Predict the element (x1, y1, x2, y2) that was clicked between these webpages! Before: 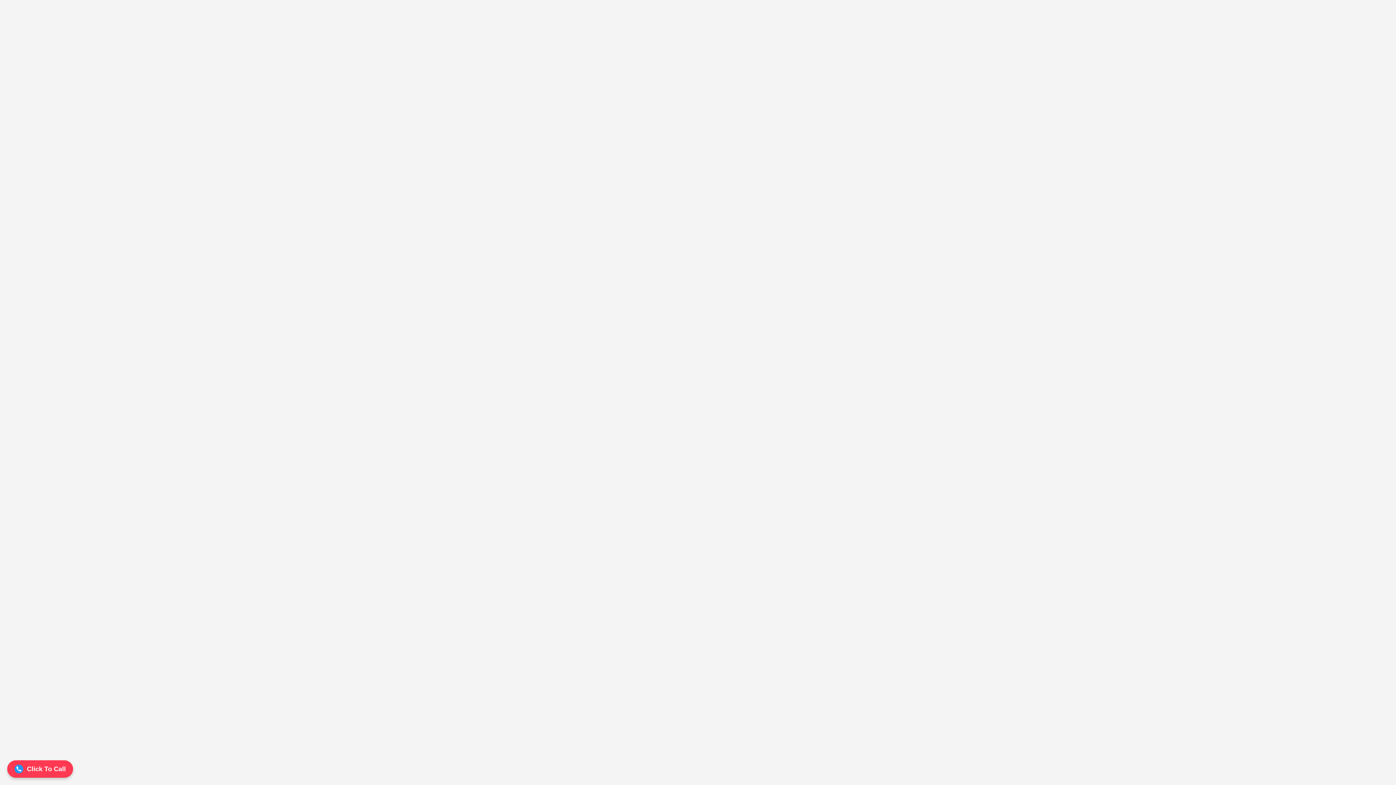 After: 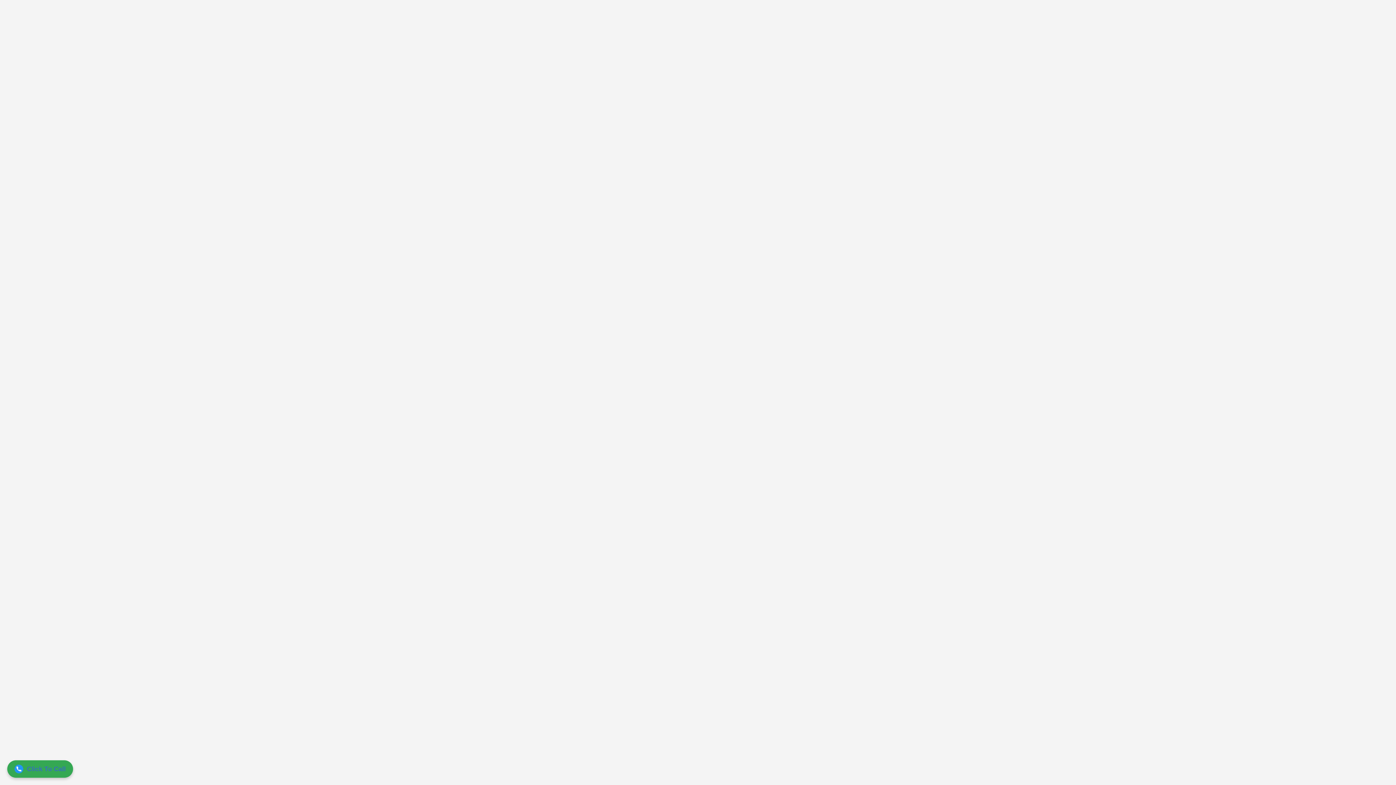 Action: bbox: (7, 760, 73, 778) label: Click To Call